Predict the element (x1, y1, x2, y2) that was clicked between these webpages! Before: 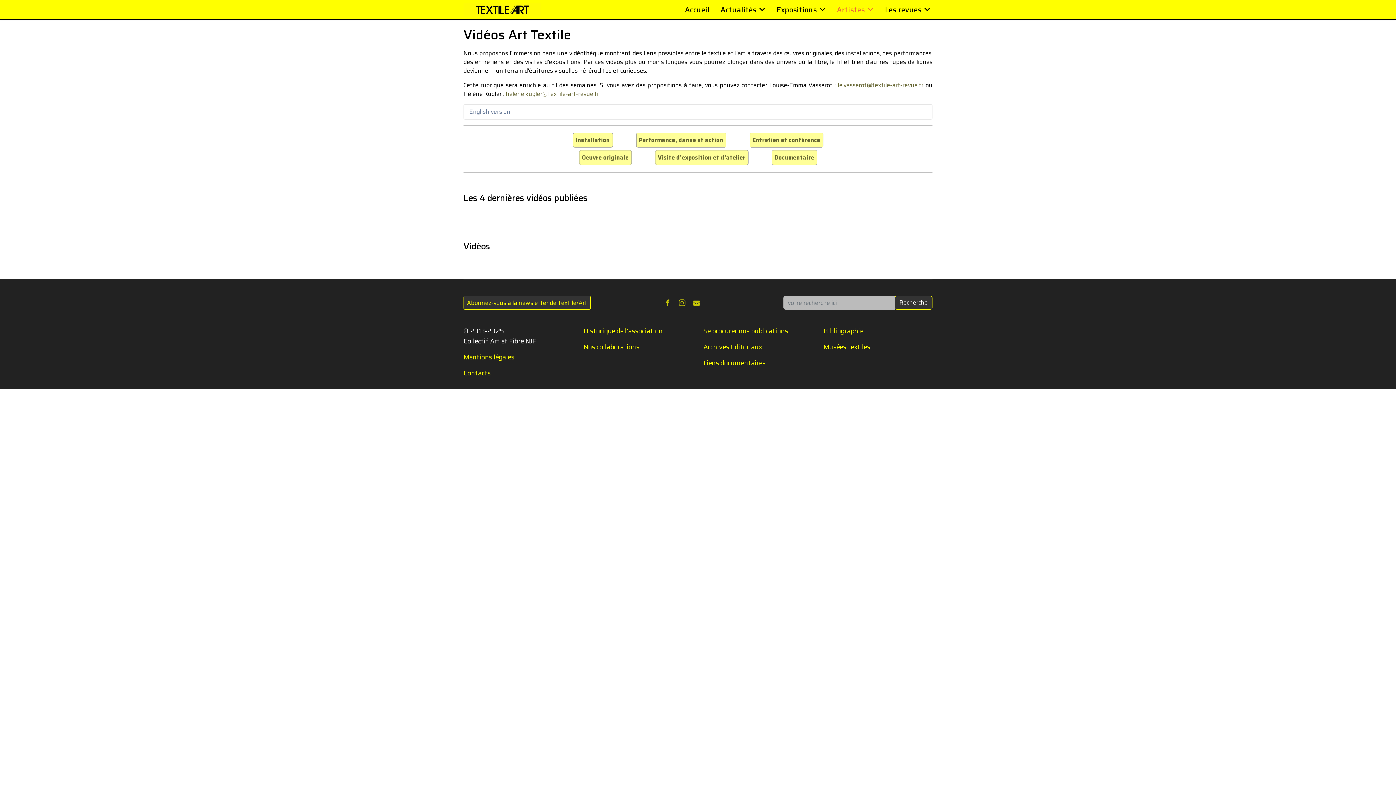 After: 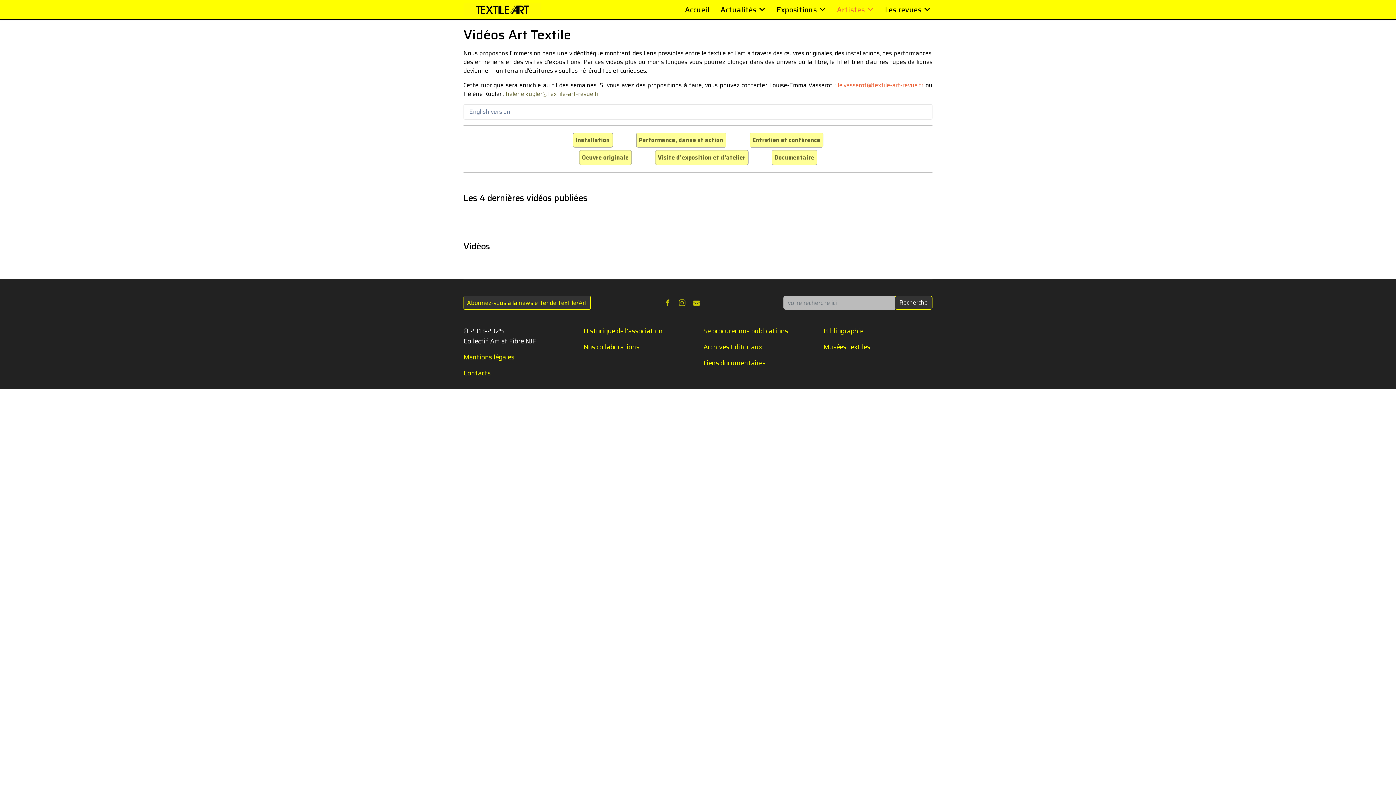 Action: label: le.vasserot@textile-art-revue.fr bbox: (837, 80, 923, 89)